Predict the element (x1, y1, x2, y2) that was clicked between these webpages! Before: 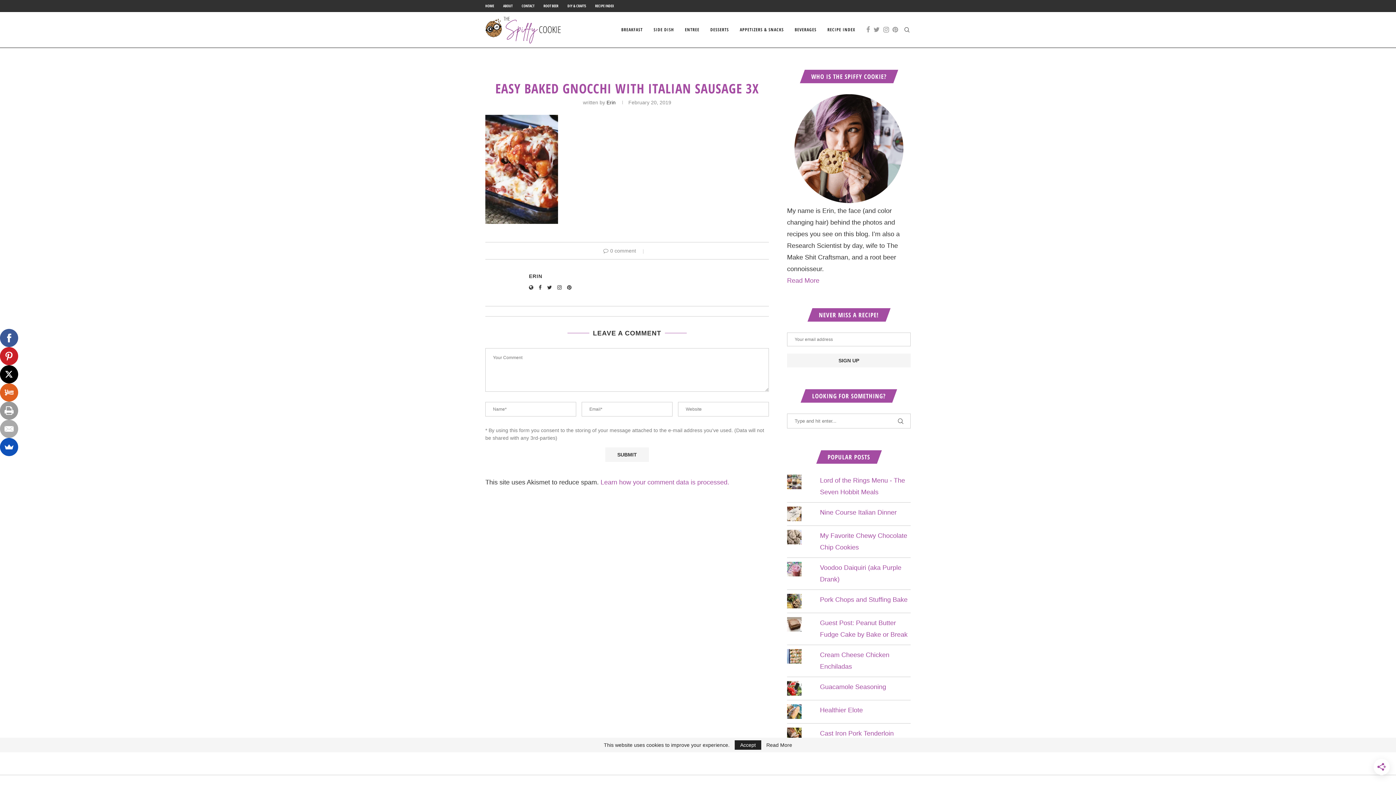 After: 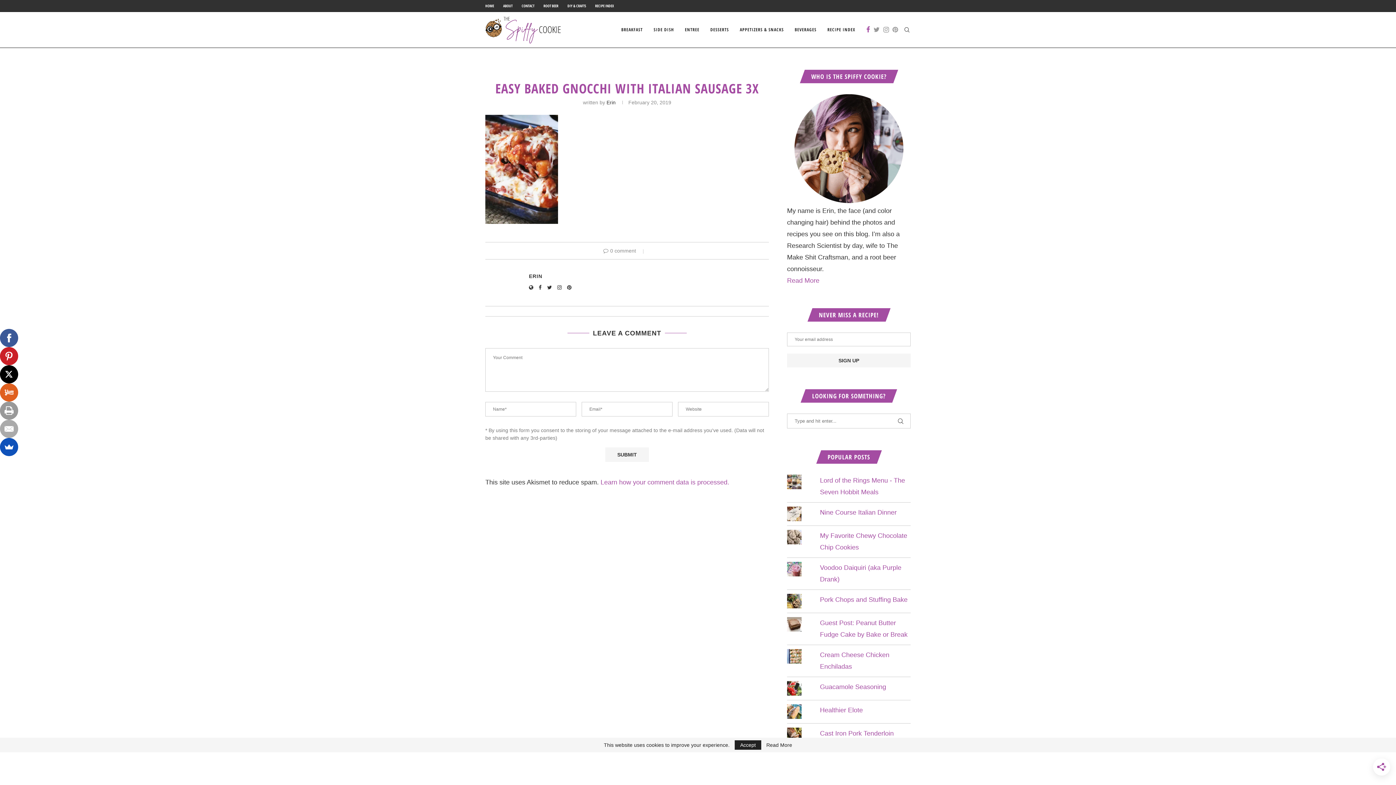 Action: label: Facebook bbox: (866, 12, 870, 47)